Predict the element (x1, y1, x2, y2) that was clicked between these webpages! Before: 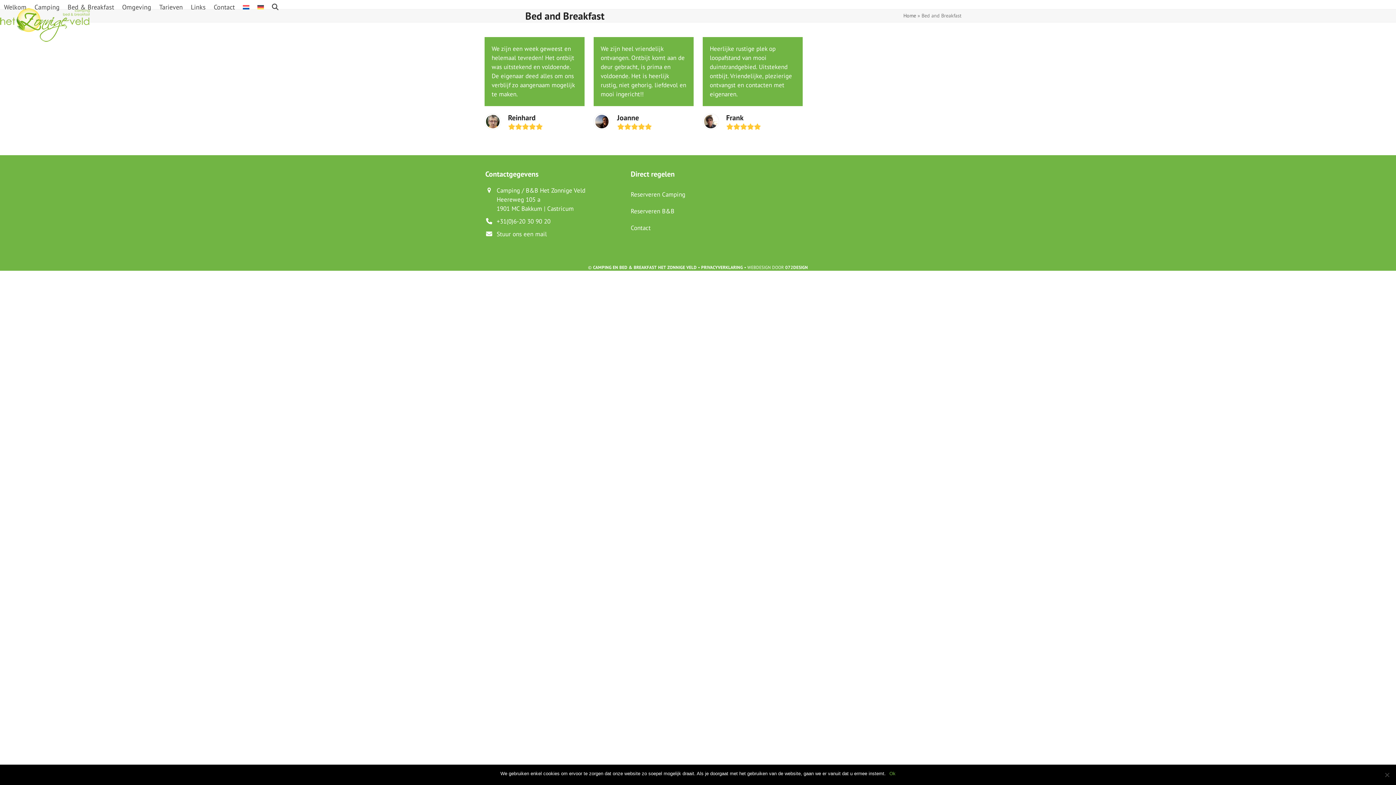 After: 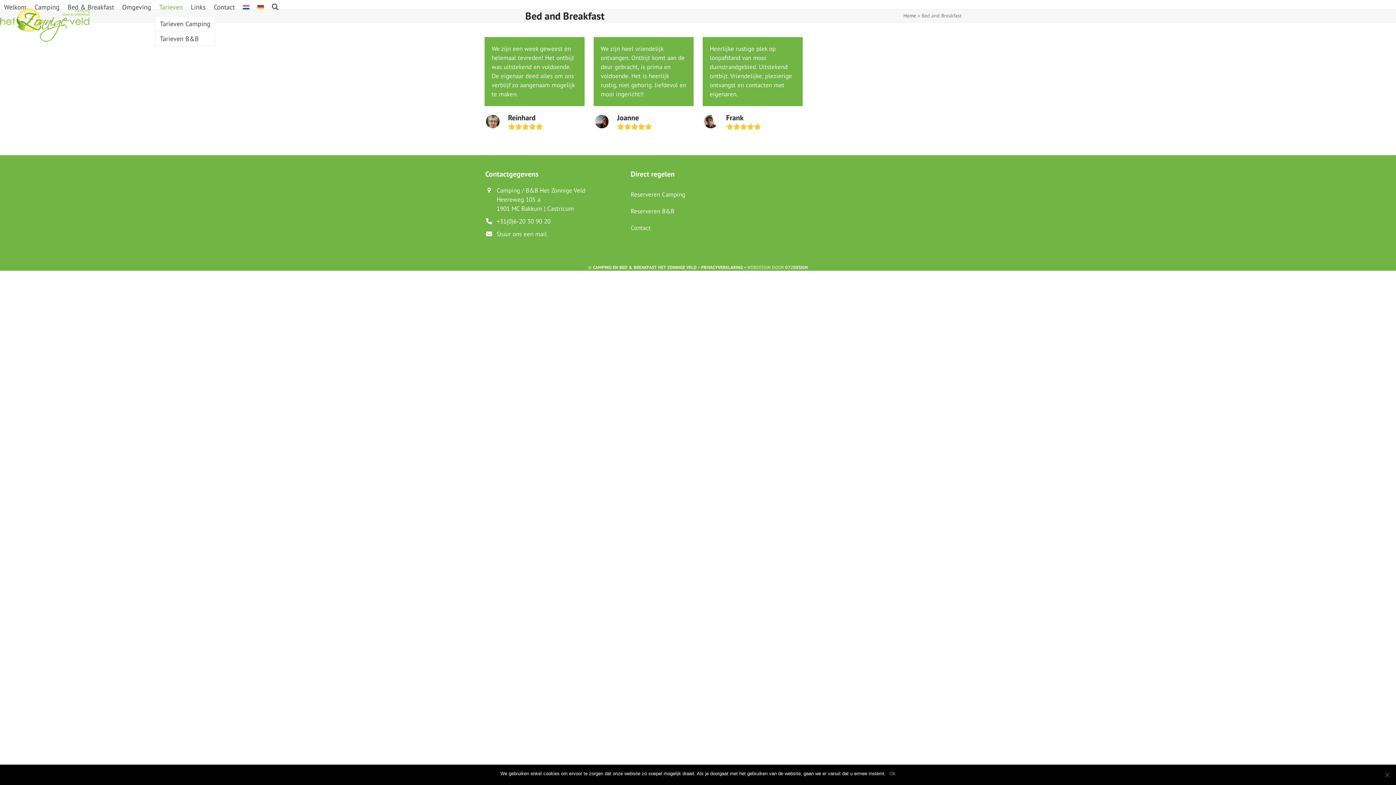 Action: bbox: (155, -1, 186, 16) label: Tarieven